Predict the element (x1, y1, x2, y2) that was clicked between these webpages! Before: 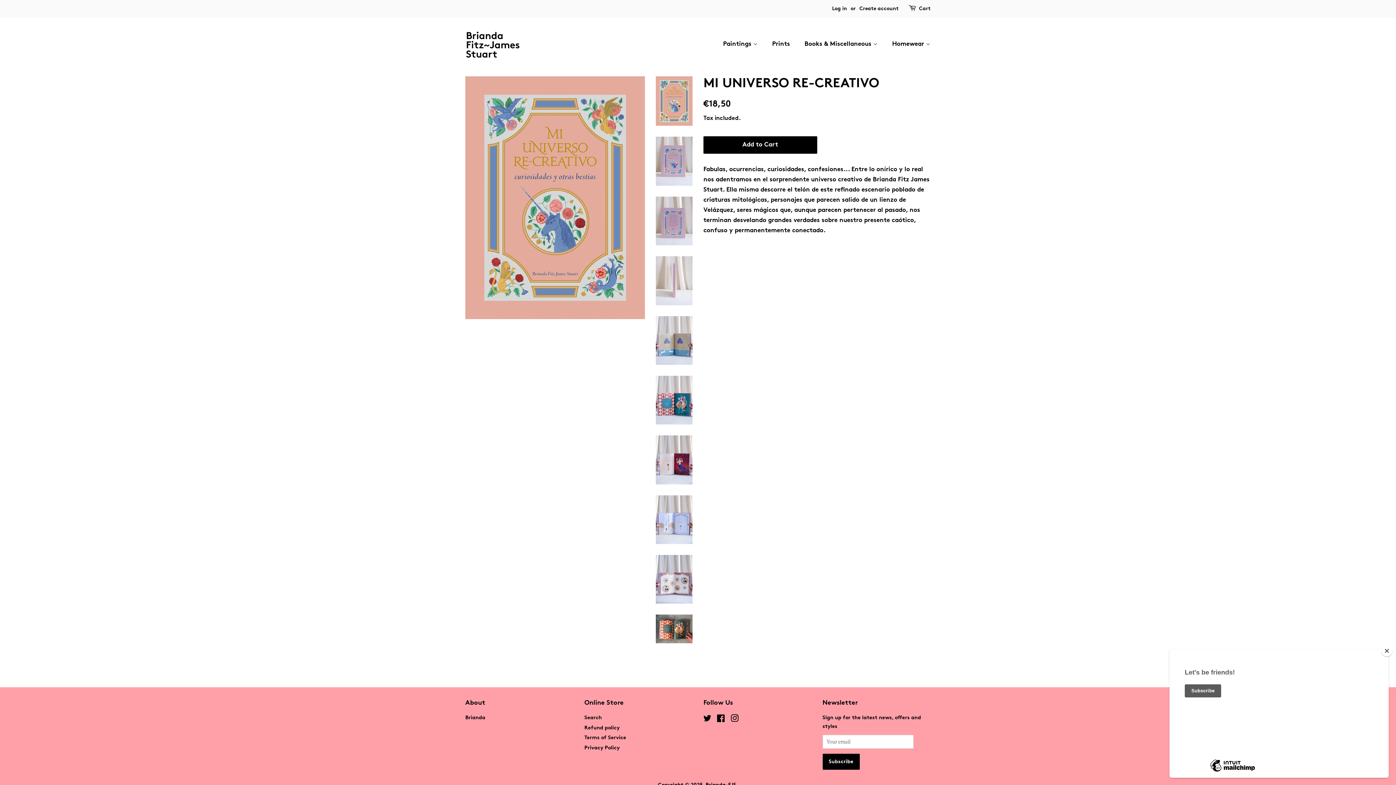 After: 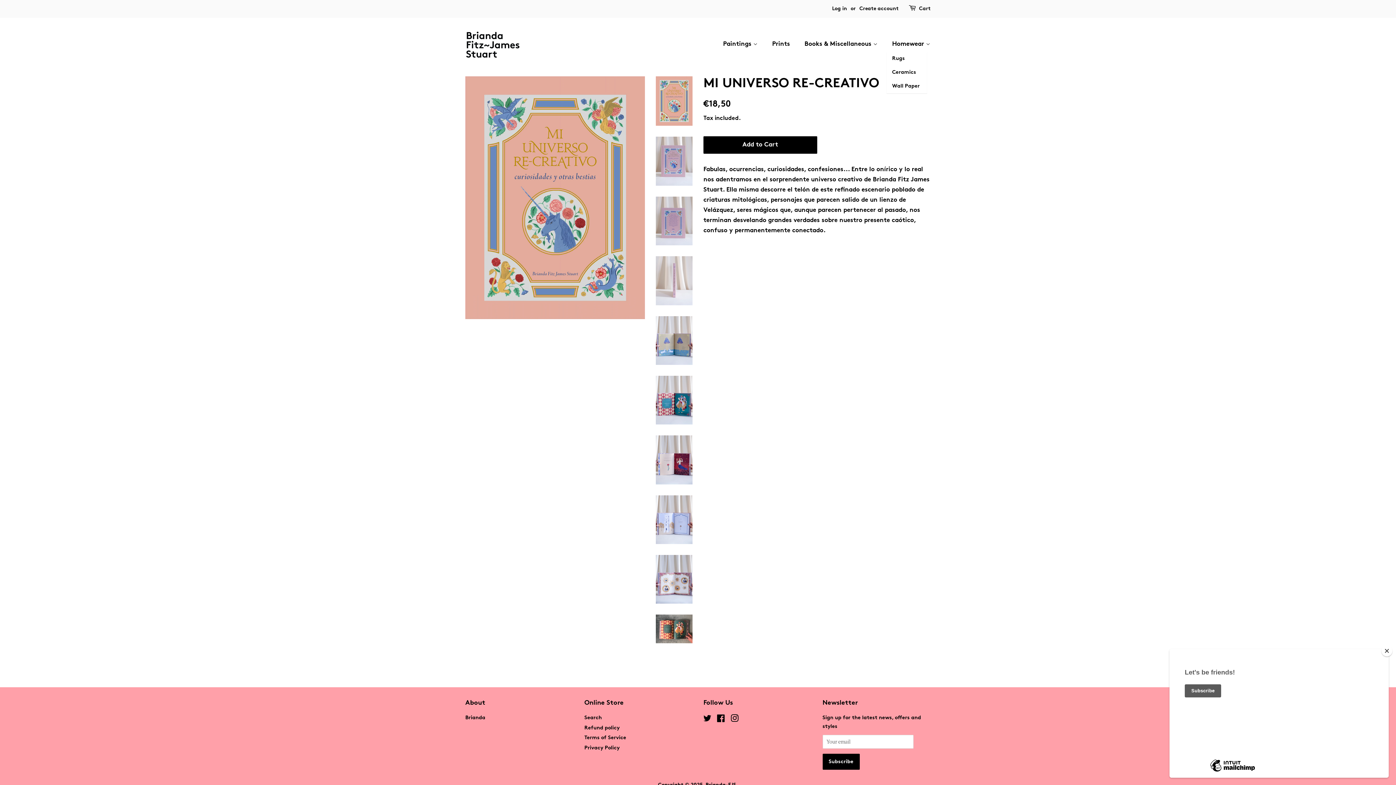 Action: label: Homewear  bbox: (886, 36, 930, 52)